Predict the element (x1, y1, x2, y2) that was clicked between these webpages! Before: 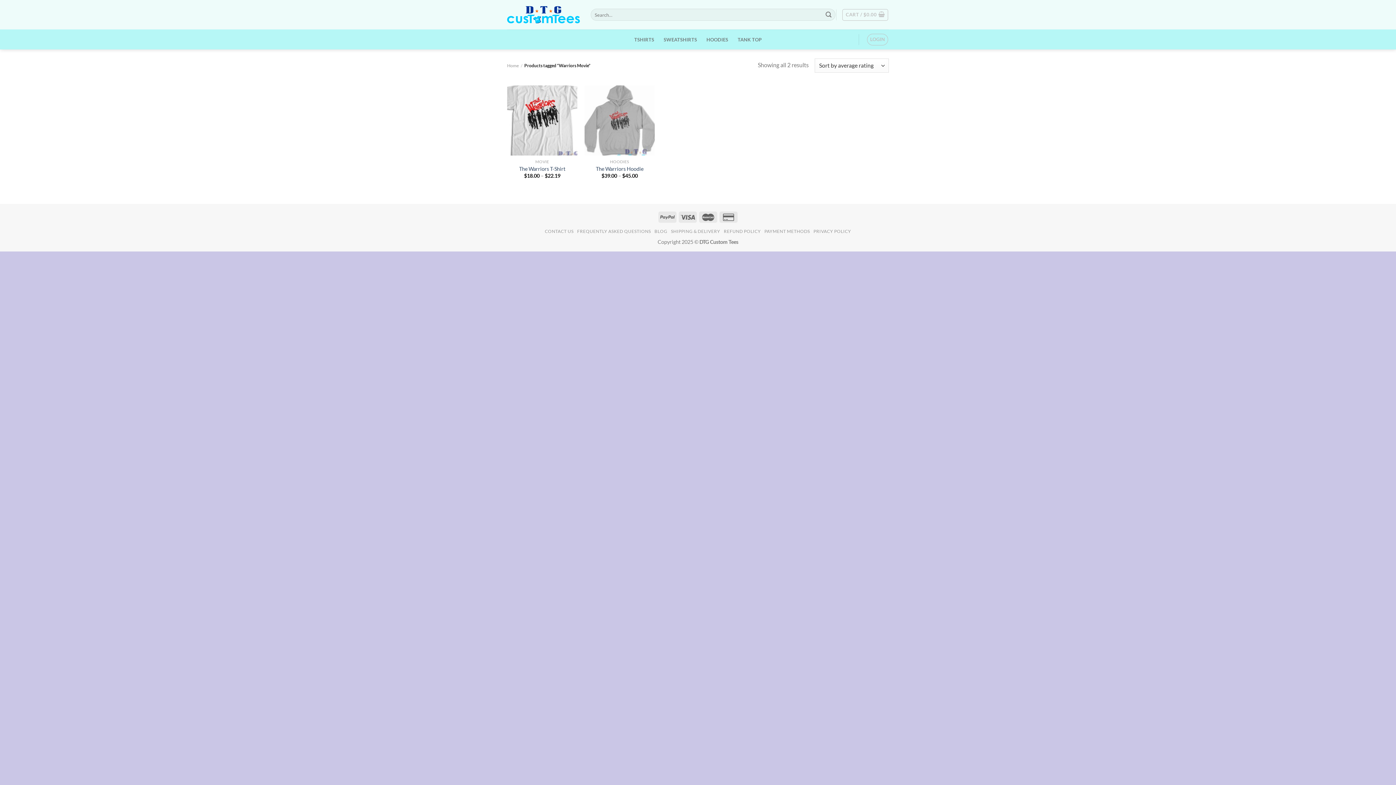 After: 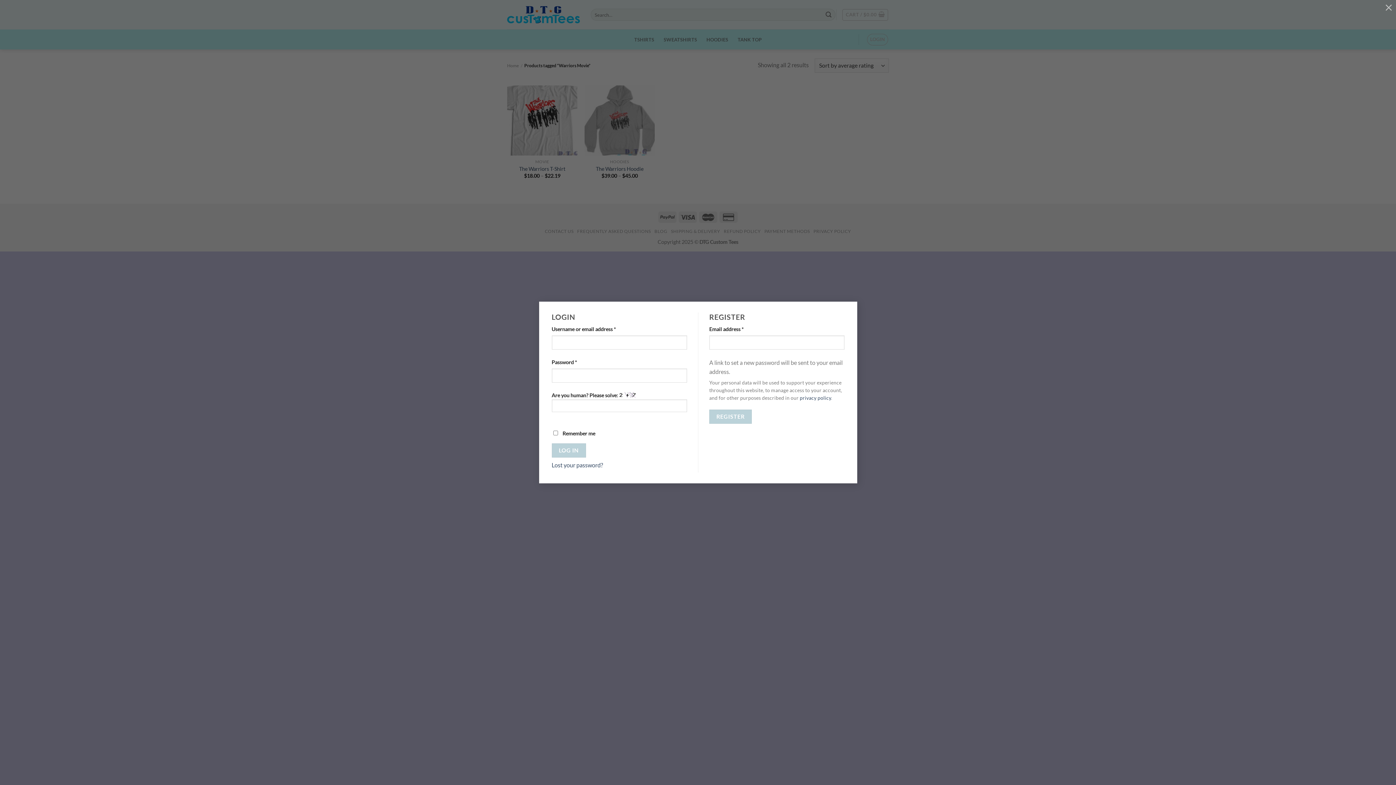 Action: label: LOGIN bbox: (867, 33, 888, 45)